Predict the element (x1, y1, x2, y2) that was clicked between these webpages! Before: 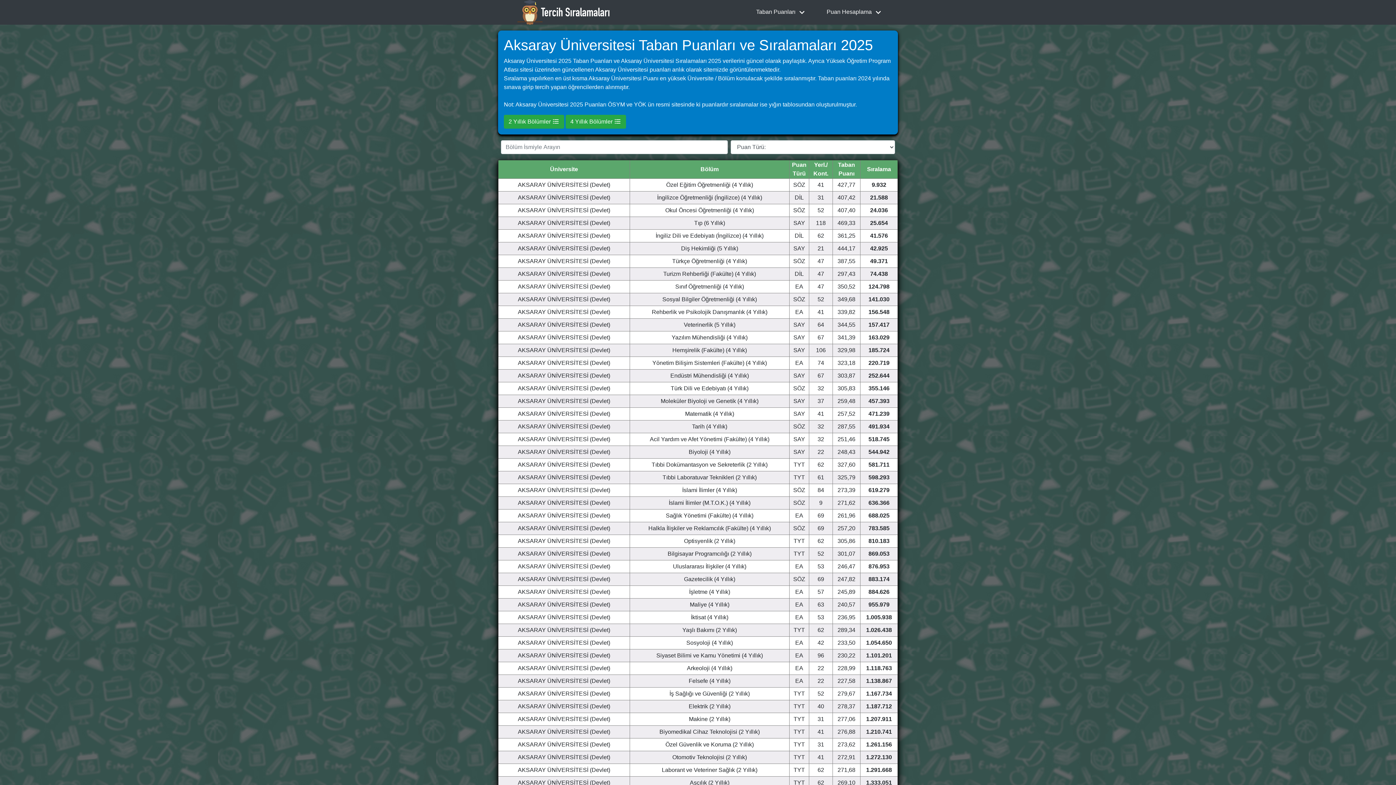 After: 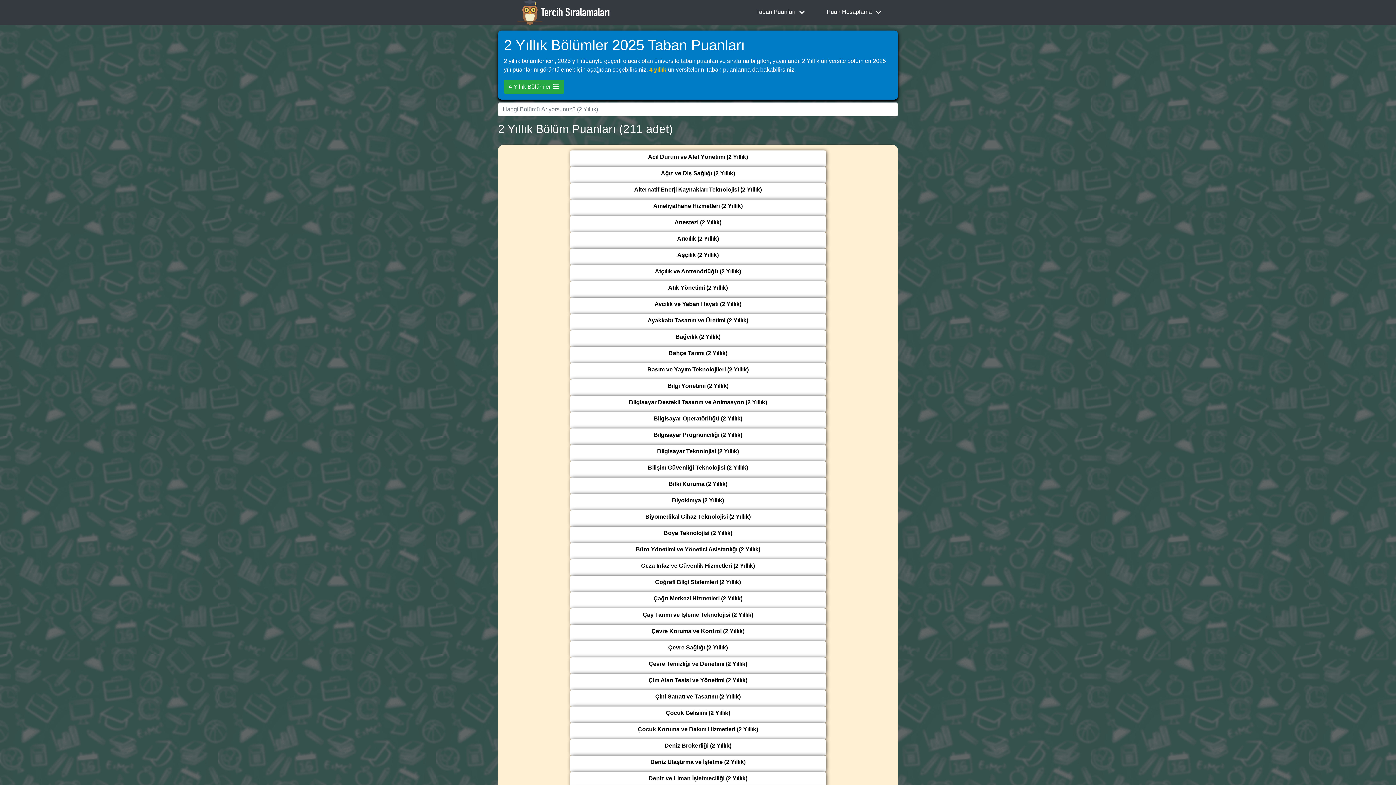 Action: bbox: (504, 118, 564, 124) label: 2 Yıllık Bölümler 